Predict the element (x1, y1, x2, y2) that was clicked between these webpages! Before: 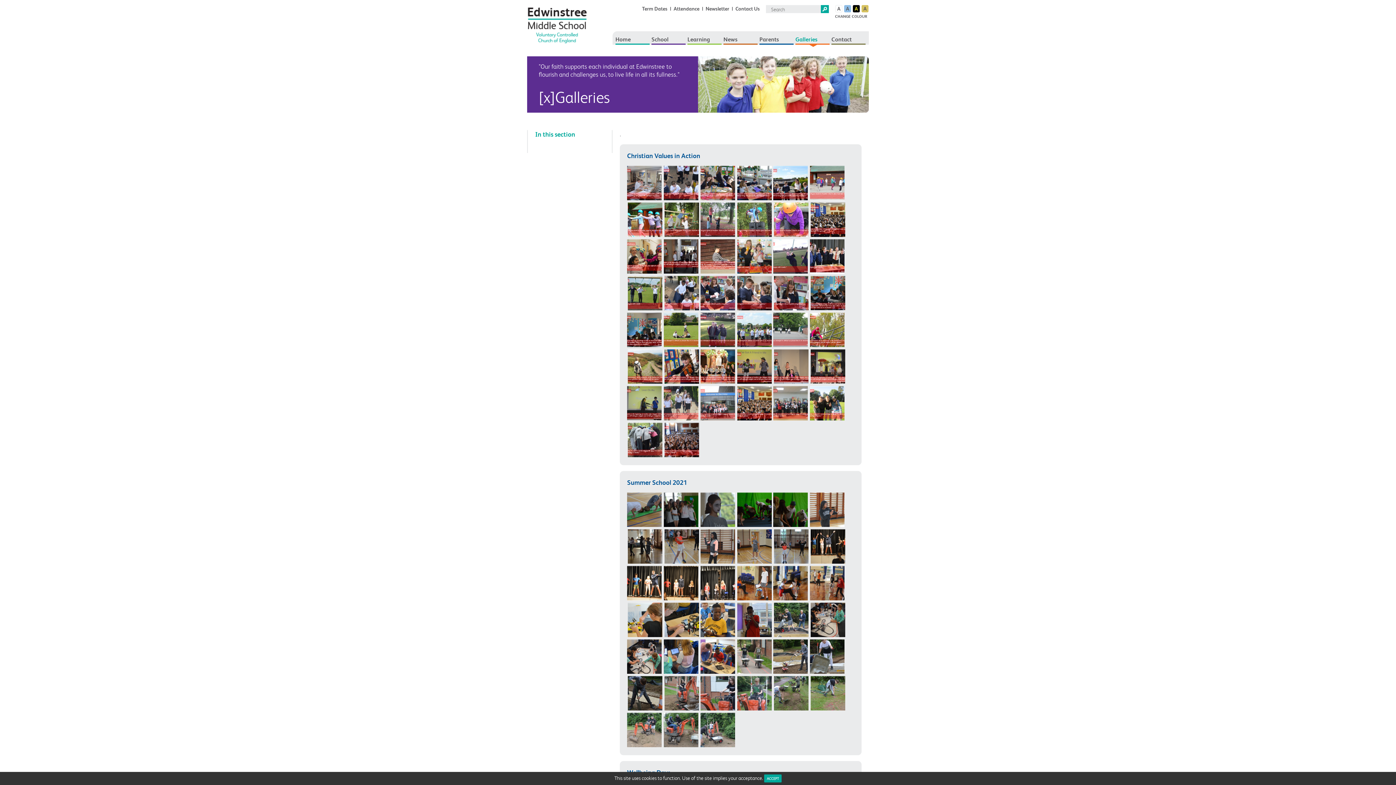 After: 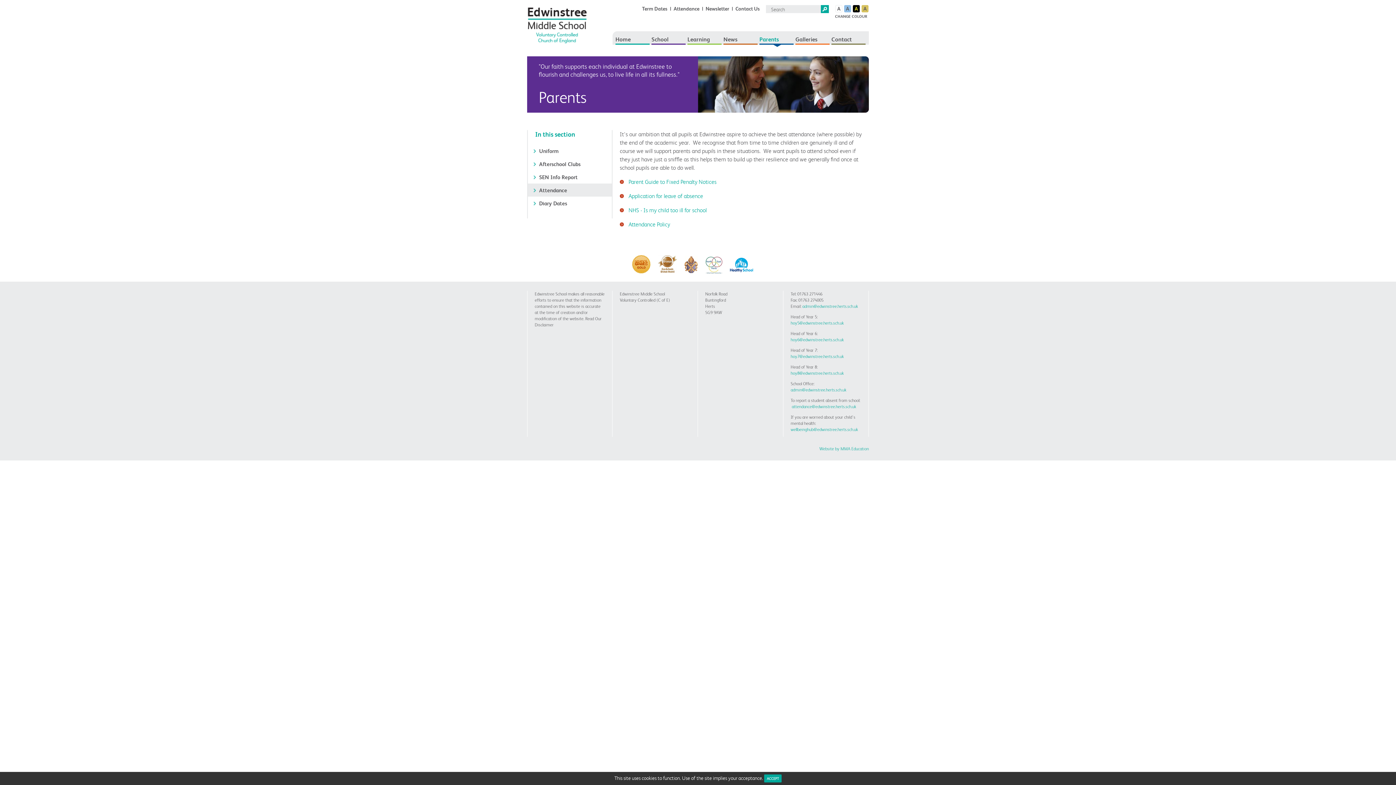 Action: label: Attendance bbox: (667, 5, 699, 12)